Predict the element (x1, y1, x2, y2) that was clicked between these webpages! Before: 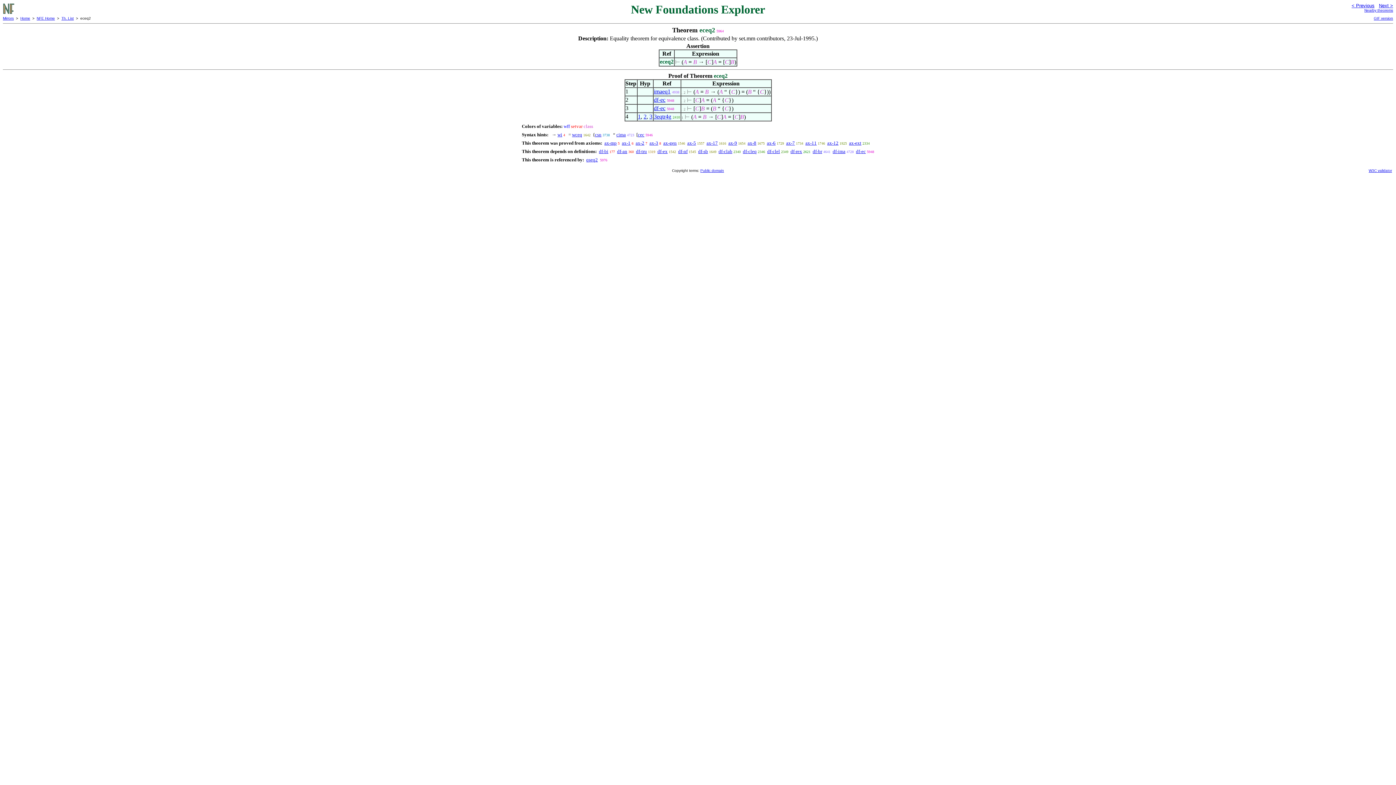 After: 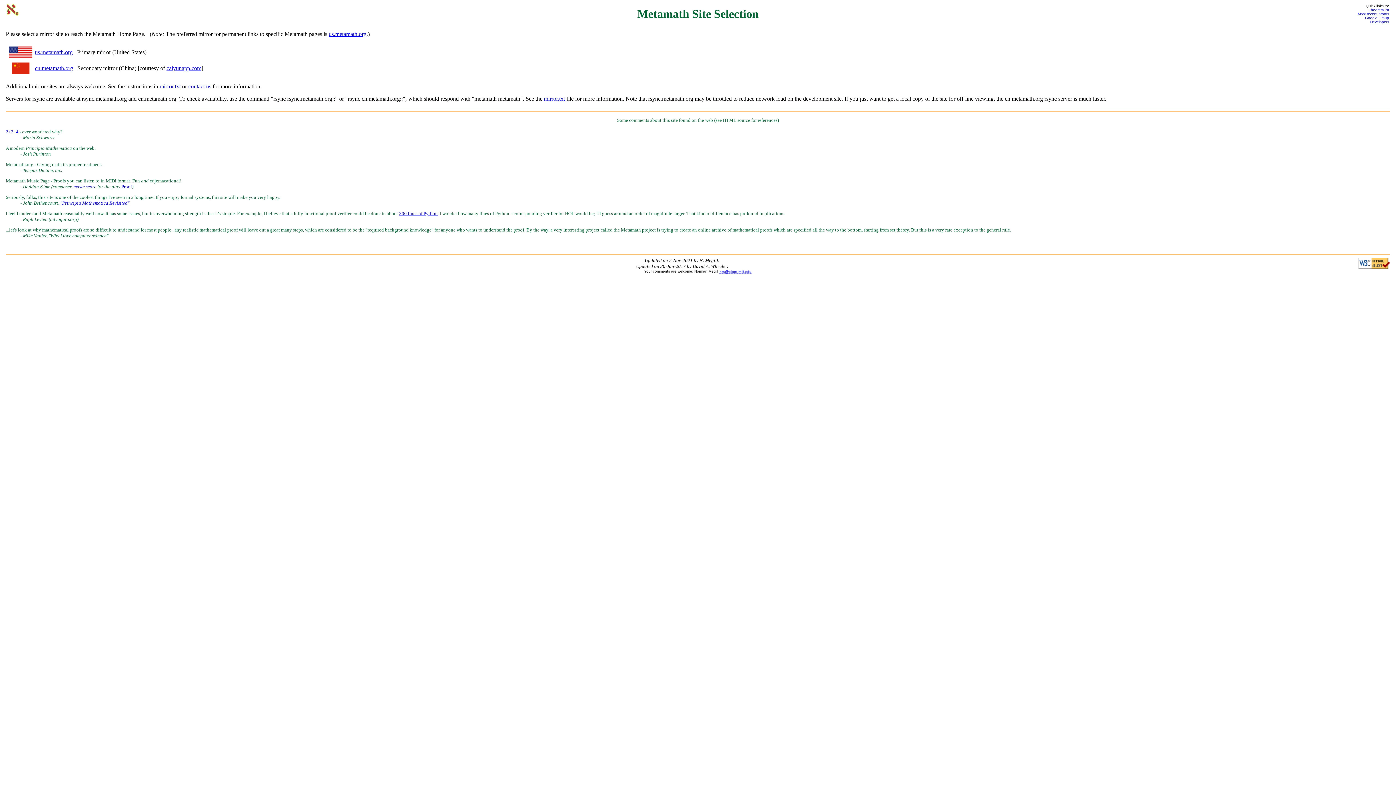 Action: label: Mirrors bbox: (2, 16, 13, 20)